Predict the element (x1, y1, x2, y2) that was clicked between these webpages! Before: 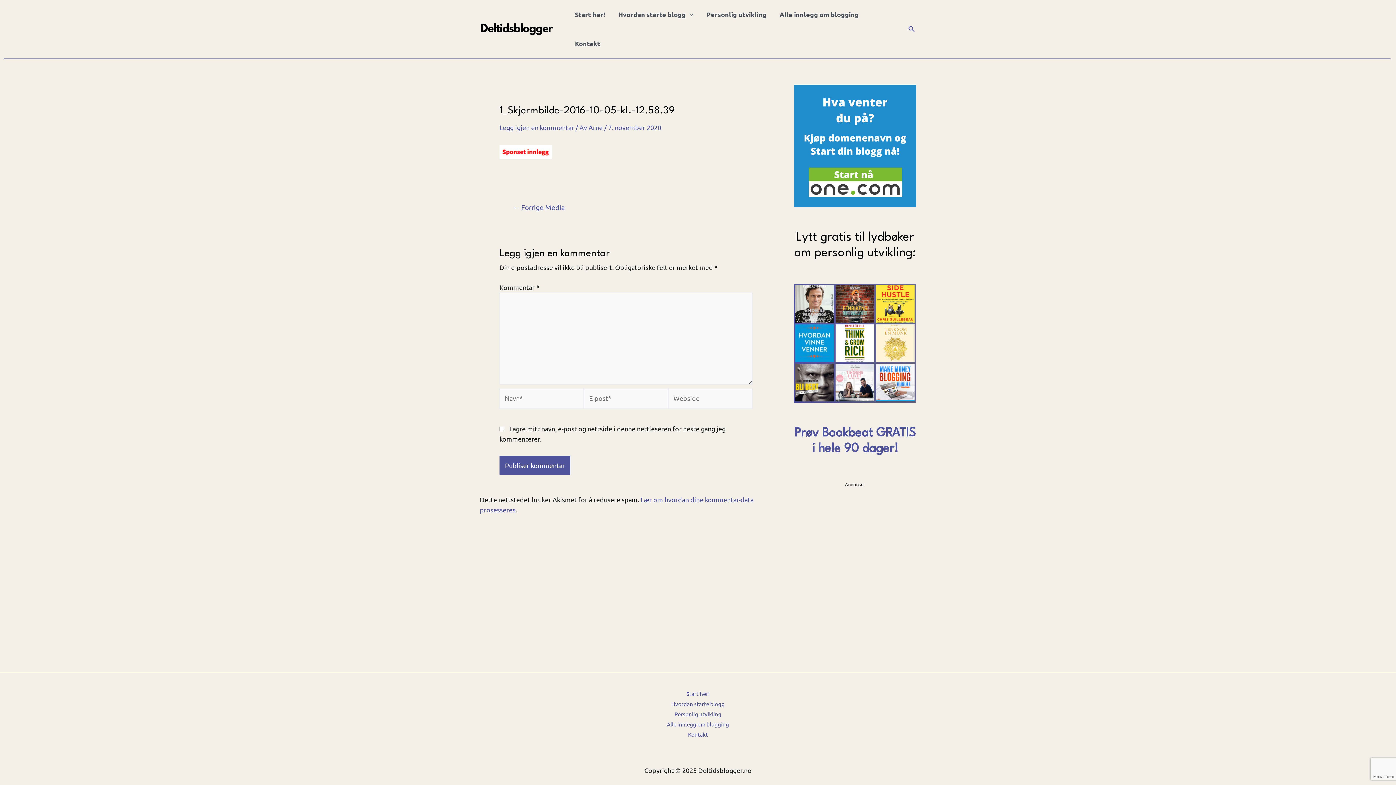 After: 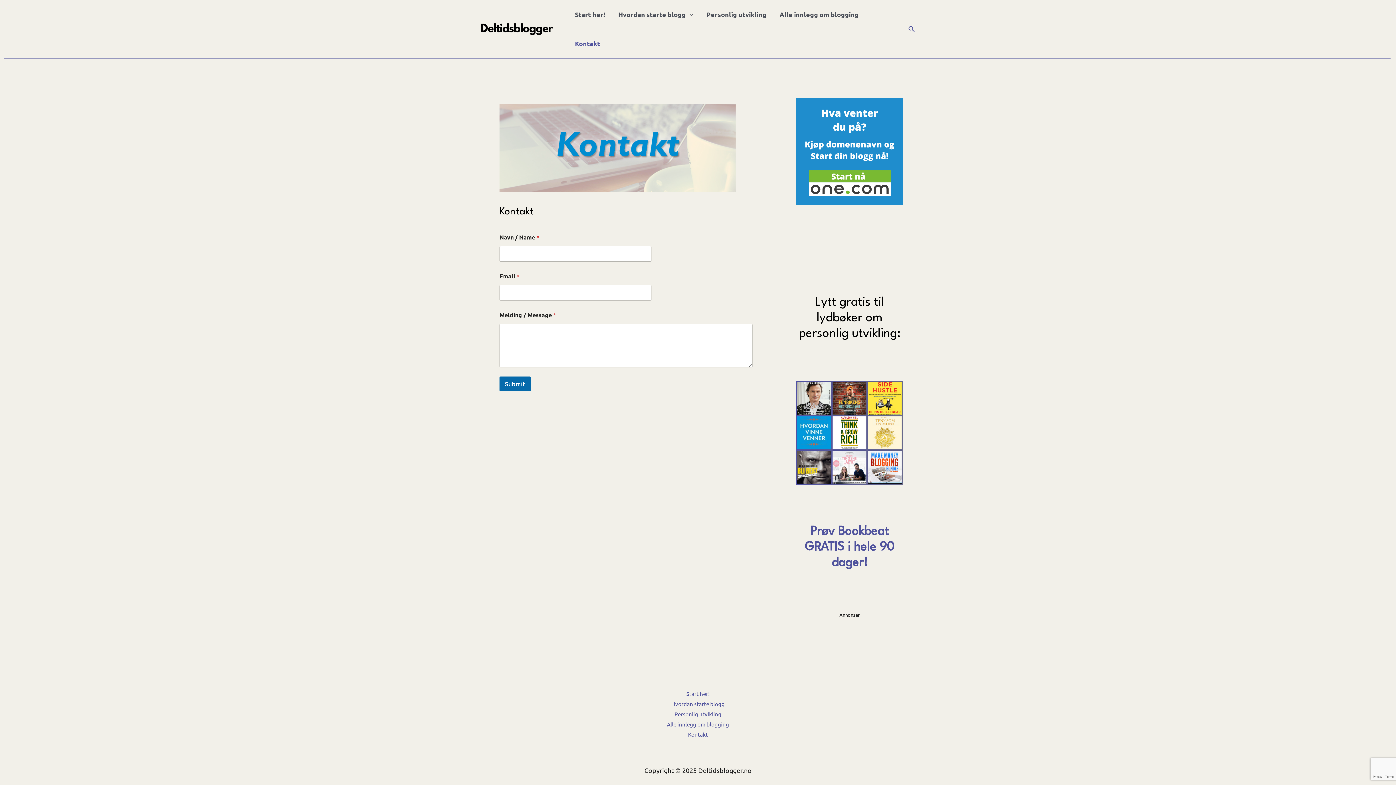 Action: label: Kontakt bbox: (688, 729, 708, 740)